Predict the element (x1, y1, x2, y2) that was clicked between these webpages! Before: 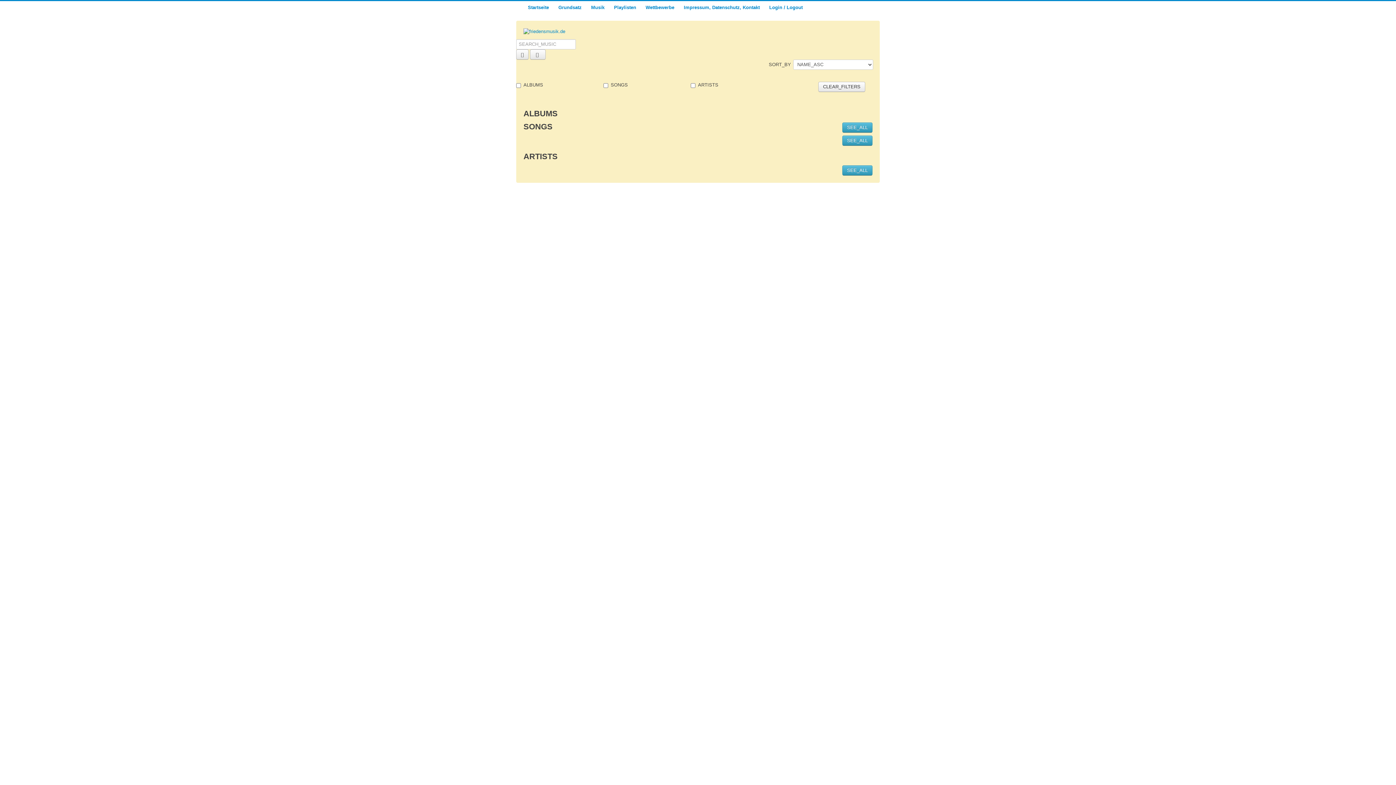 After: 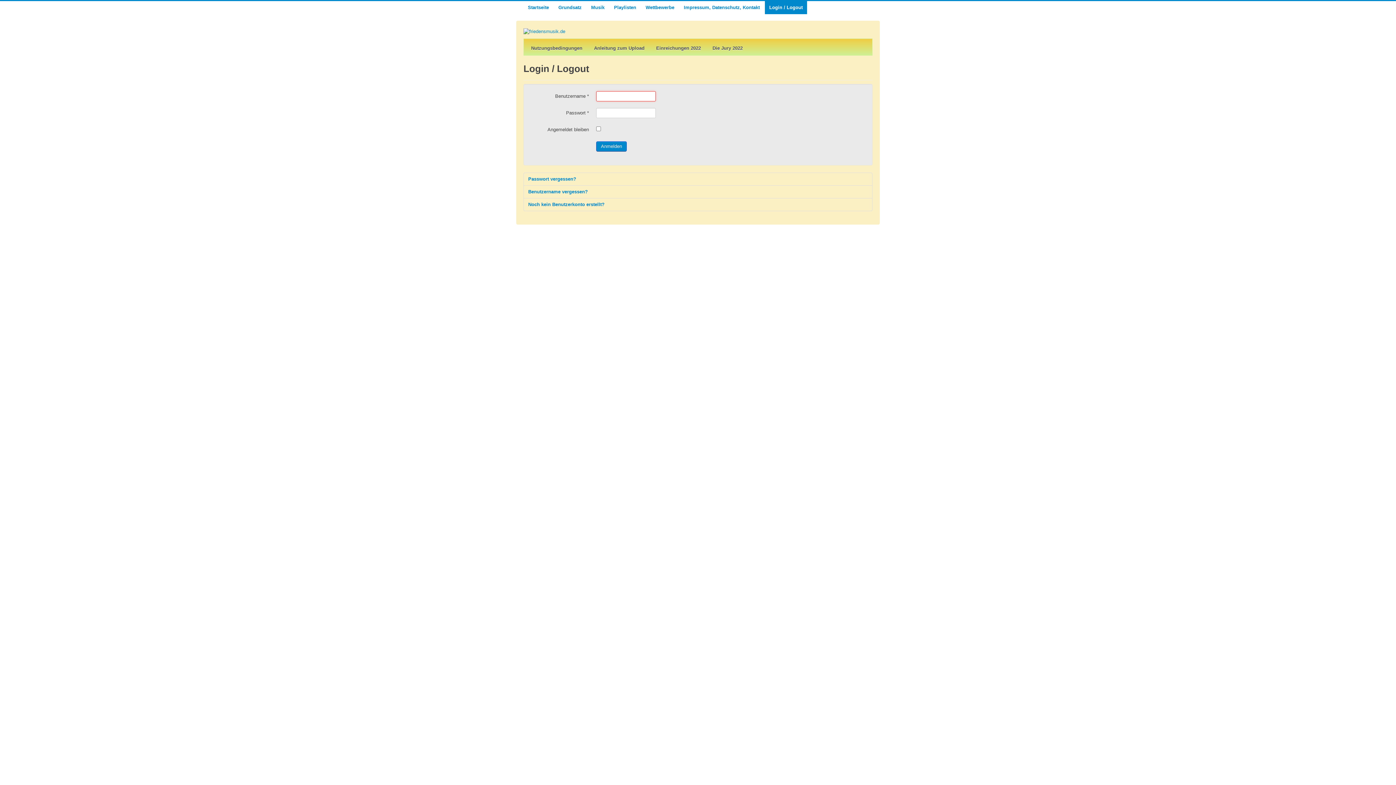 Action: bbox: (765, 1, 807, 14) label: Login / Logout